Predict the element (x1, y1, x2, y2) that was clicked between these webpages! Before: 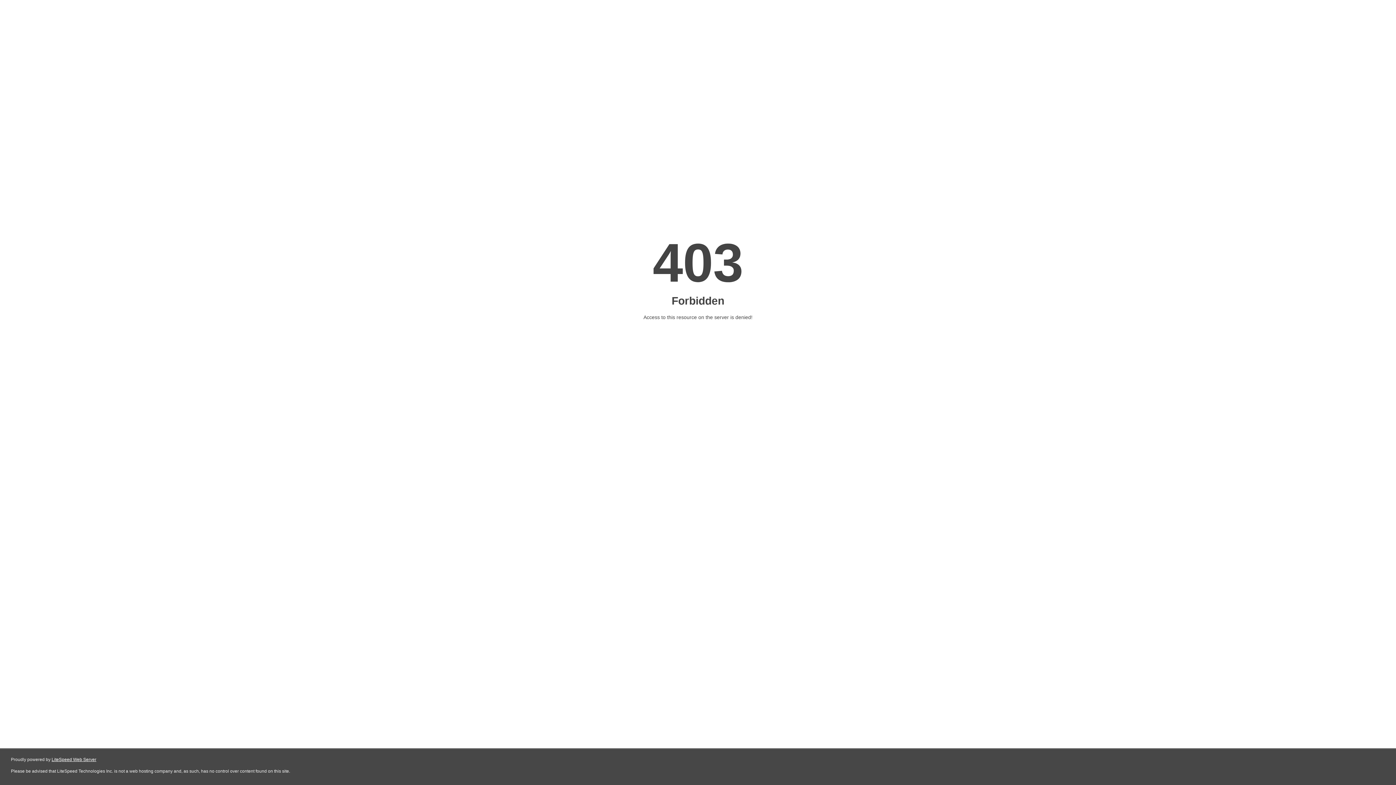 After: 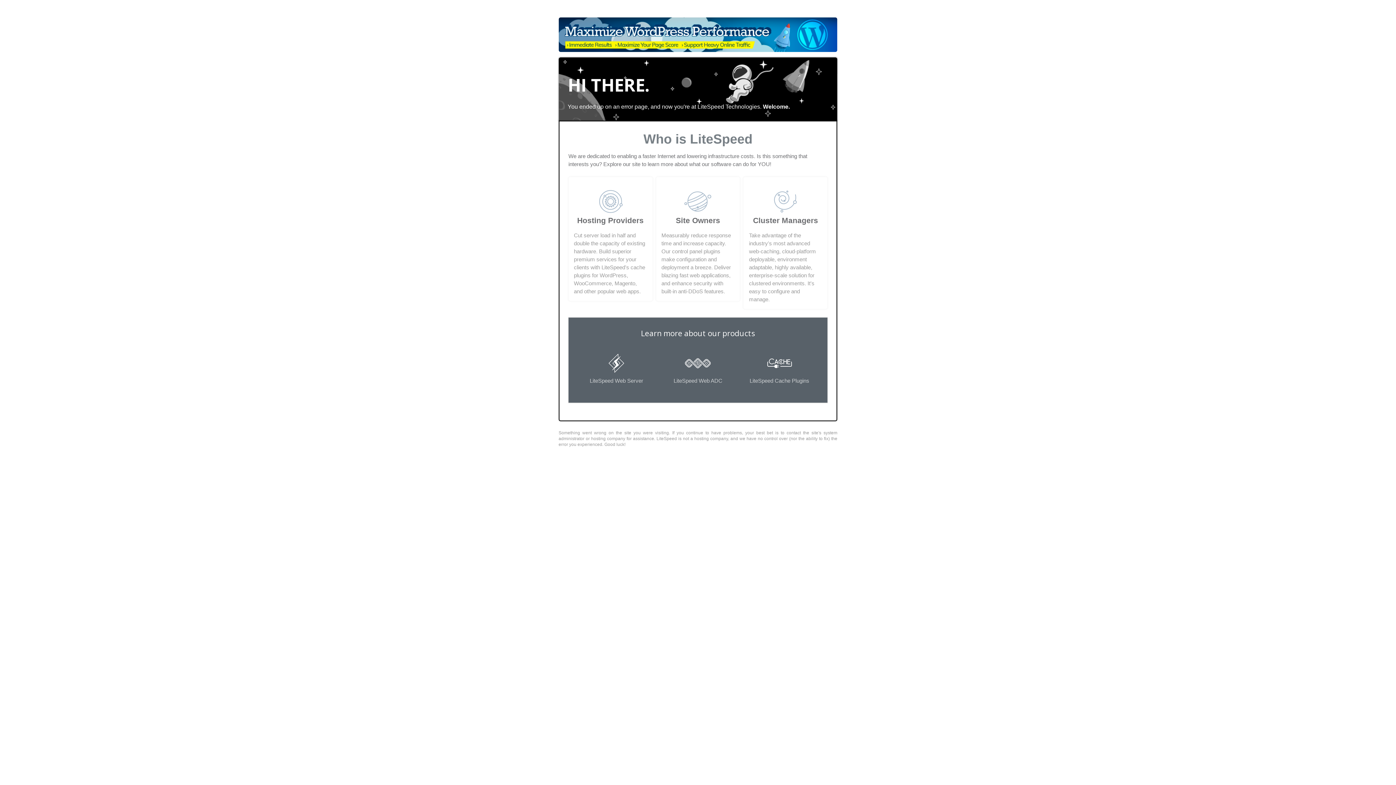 Action: bbox: (51, 757, 96, 762) label: LiteSpeed Web Server